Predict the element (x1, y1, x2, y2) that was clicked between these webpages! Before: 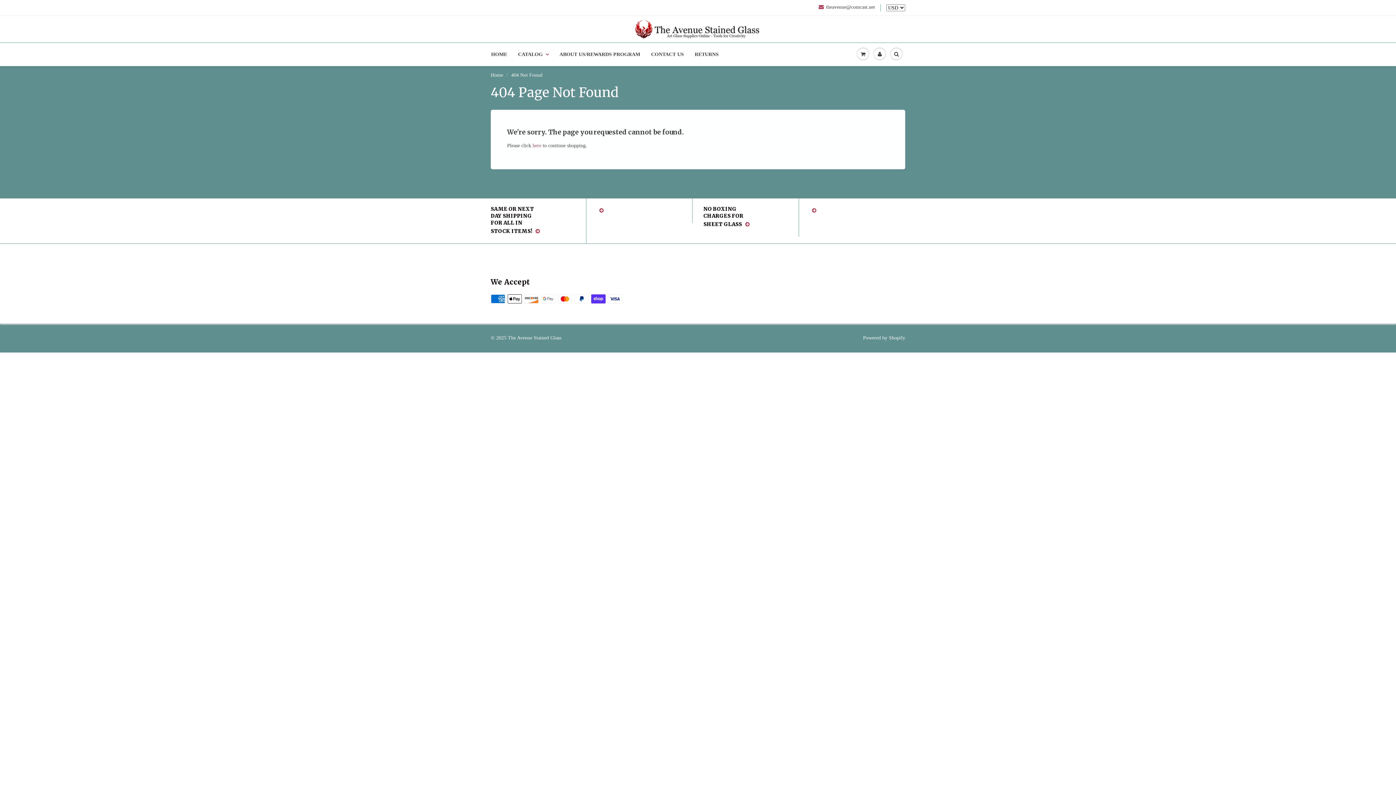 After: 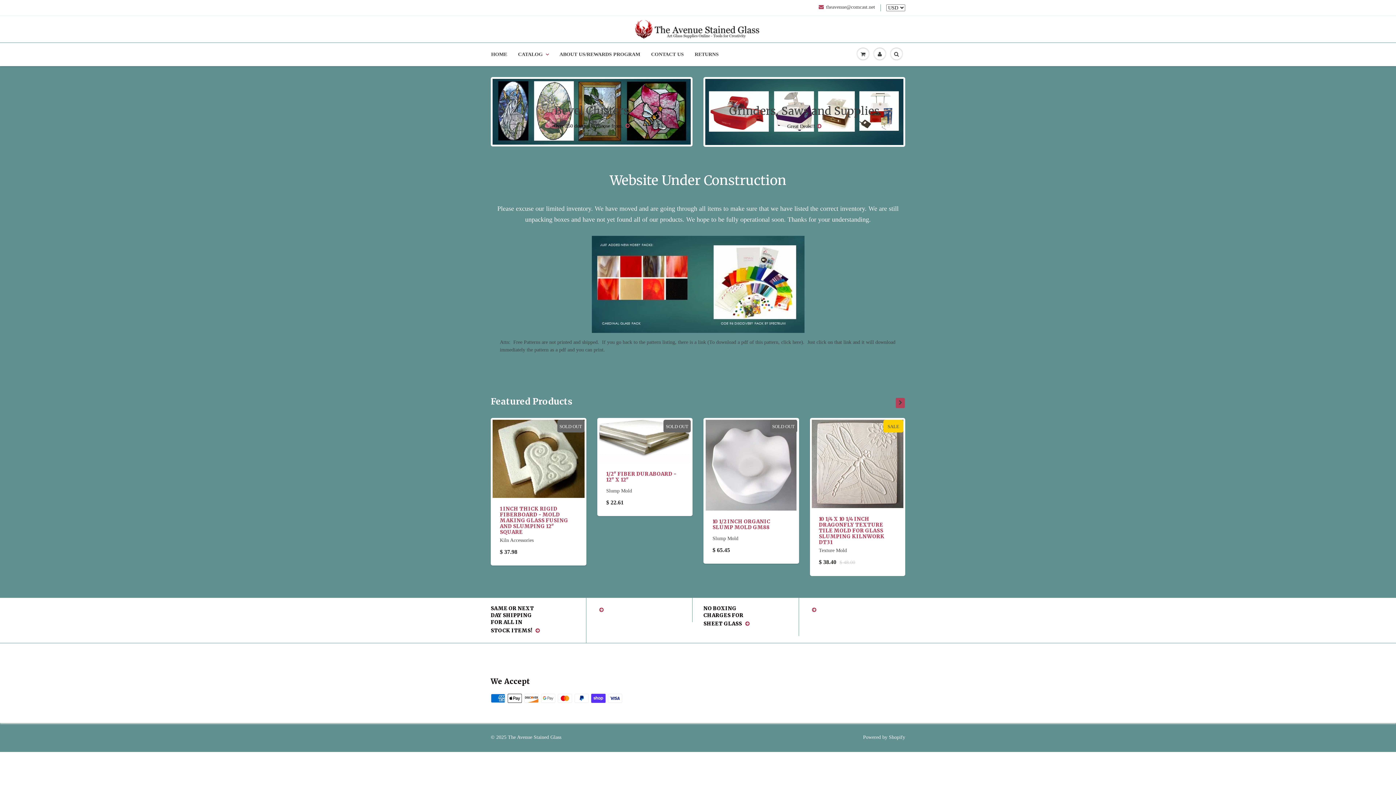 Action: bbox: (508, 335, 561, 340) label: The Avenue Stained Glass